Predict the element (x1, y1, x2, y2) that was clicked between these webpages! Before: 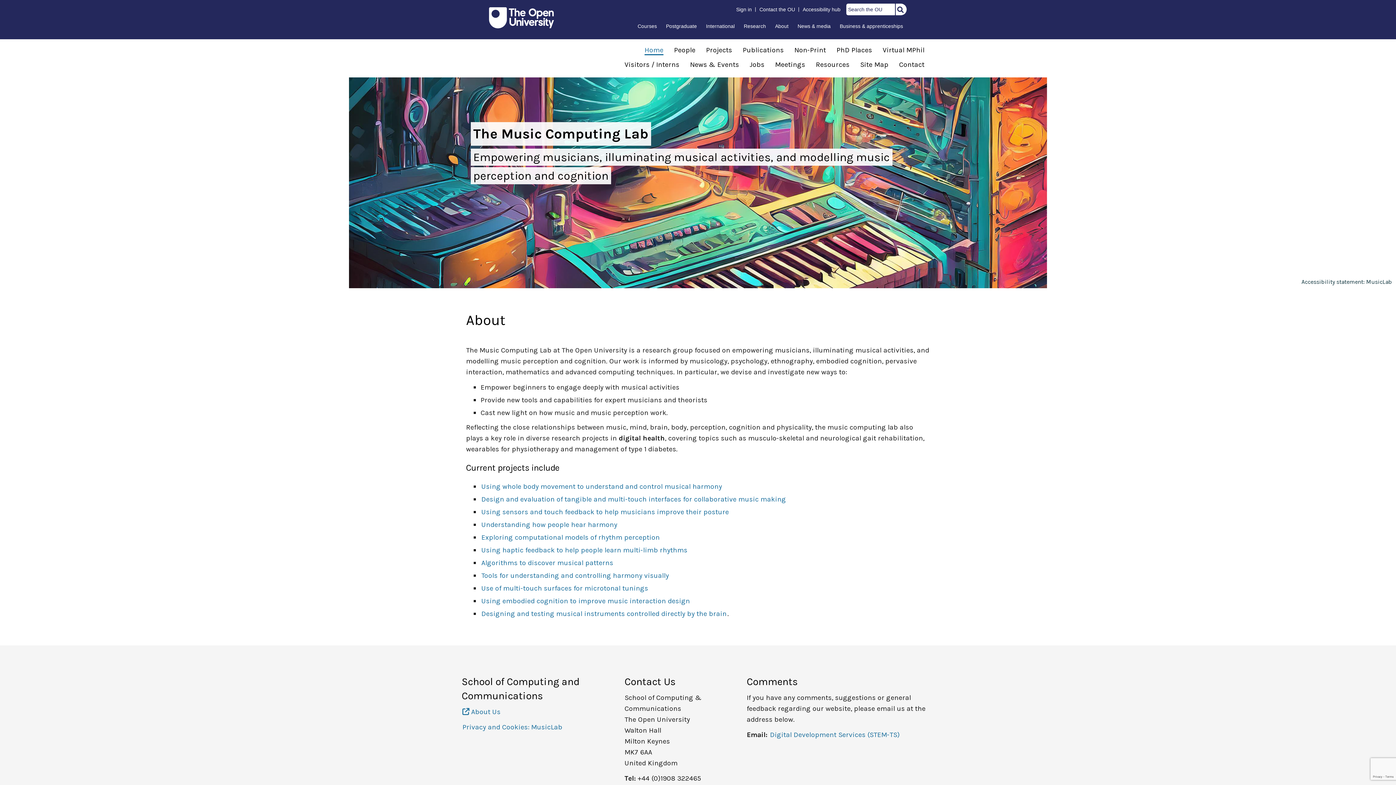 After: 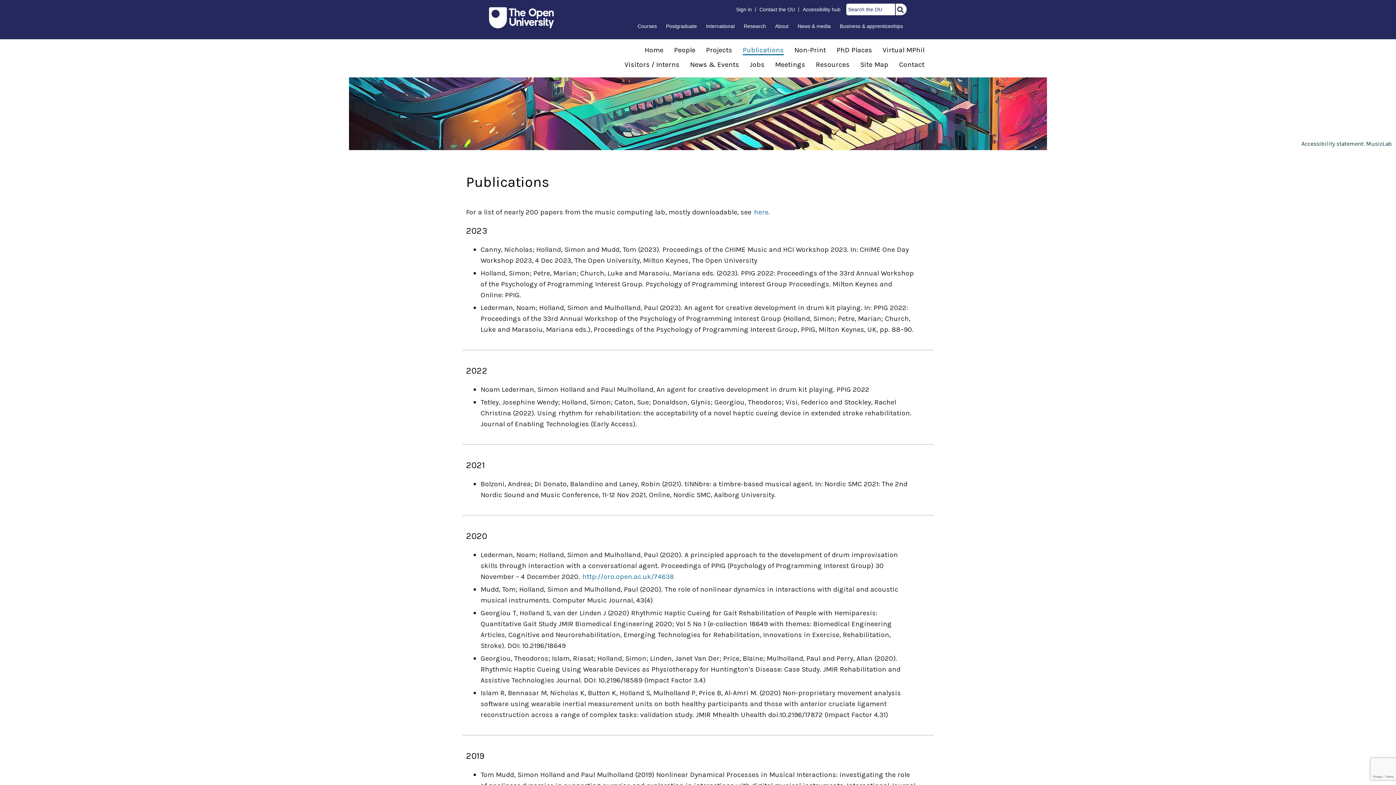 Action: label: Publications bbox: (742, 45, 784, 54)